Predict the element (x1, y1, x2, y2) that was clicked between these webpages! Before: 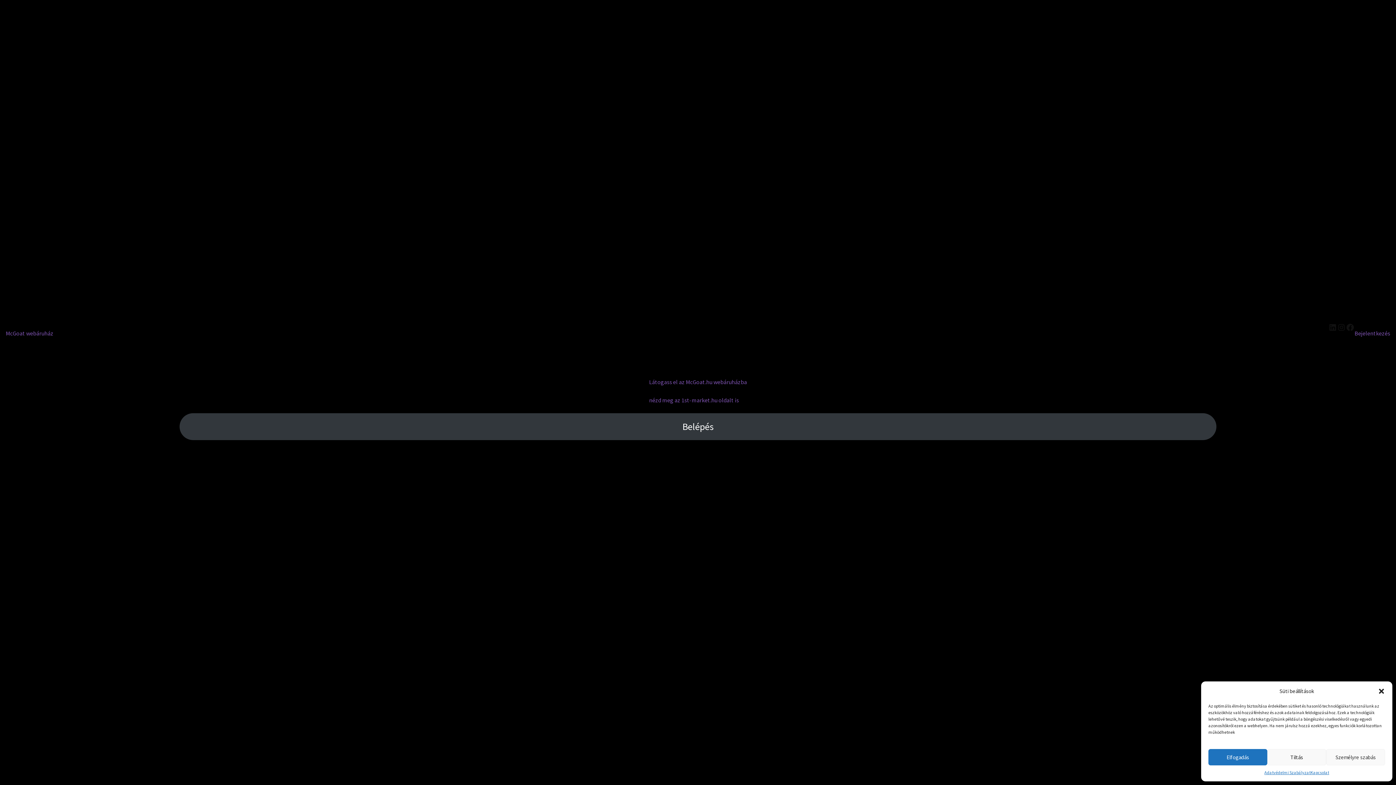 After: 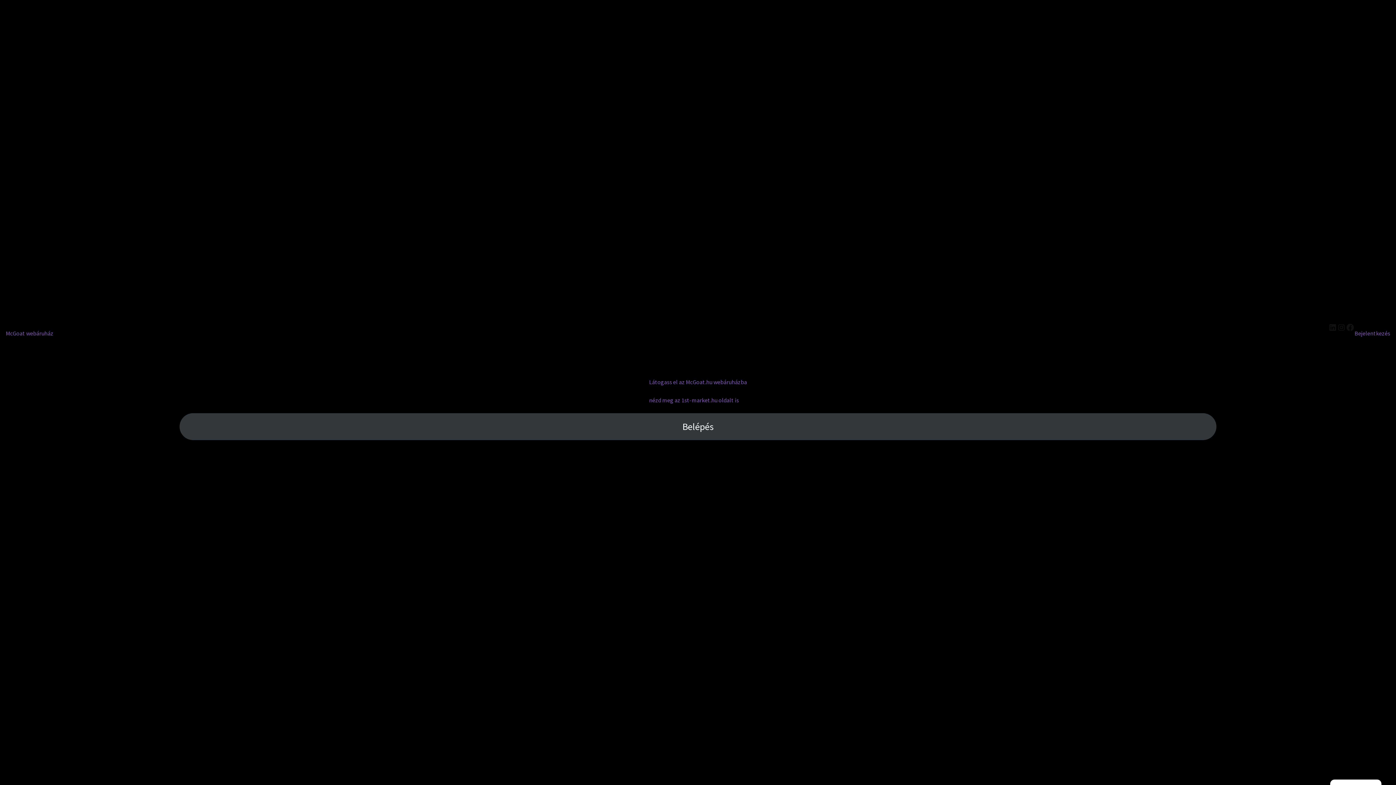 Action: label: Tiltás bbox: (1267, 749, 1326, 765)